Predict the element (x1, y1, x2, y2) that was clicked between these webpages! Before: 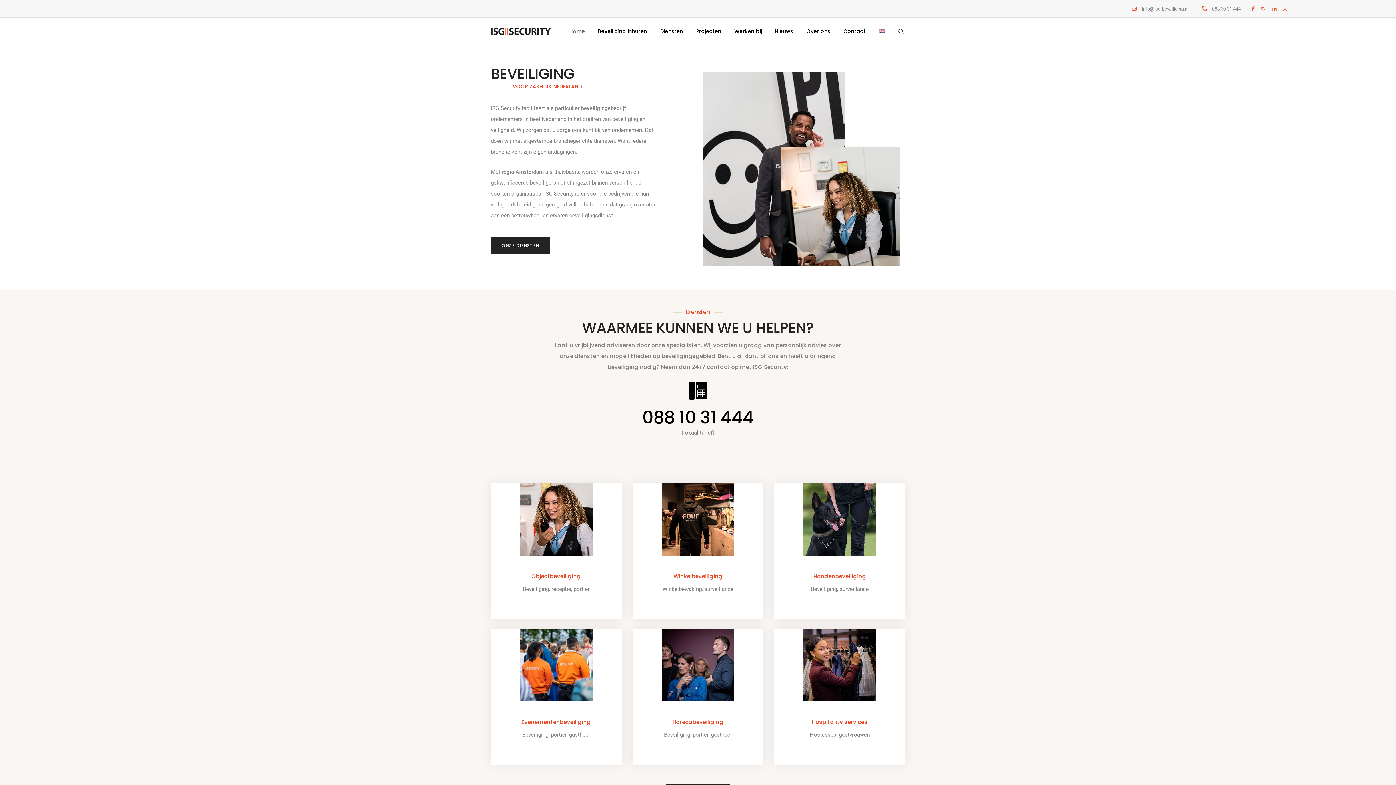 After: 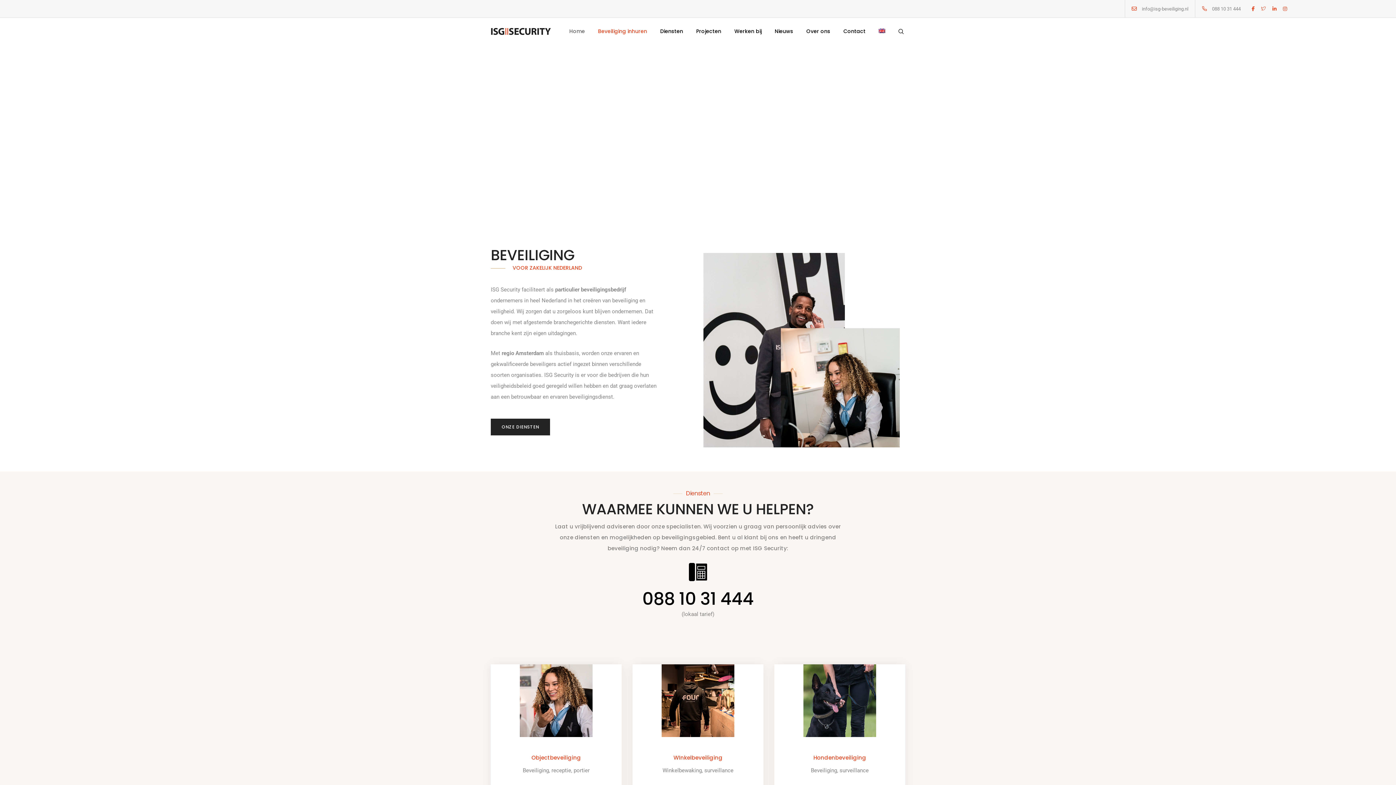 Action: label: Beveiliging inhuren bbox: (598, 16, 647, 45)